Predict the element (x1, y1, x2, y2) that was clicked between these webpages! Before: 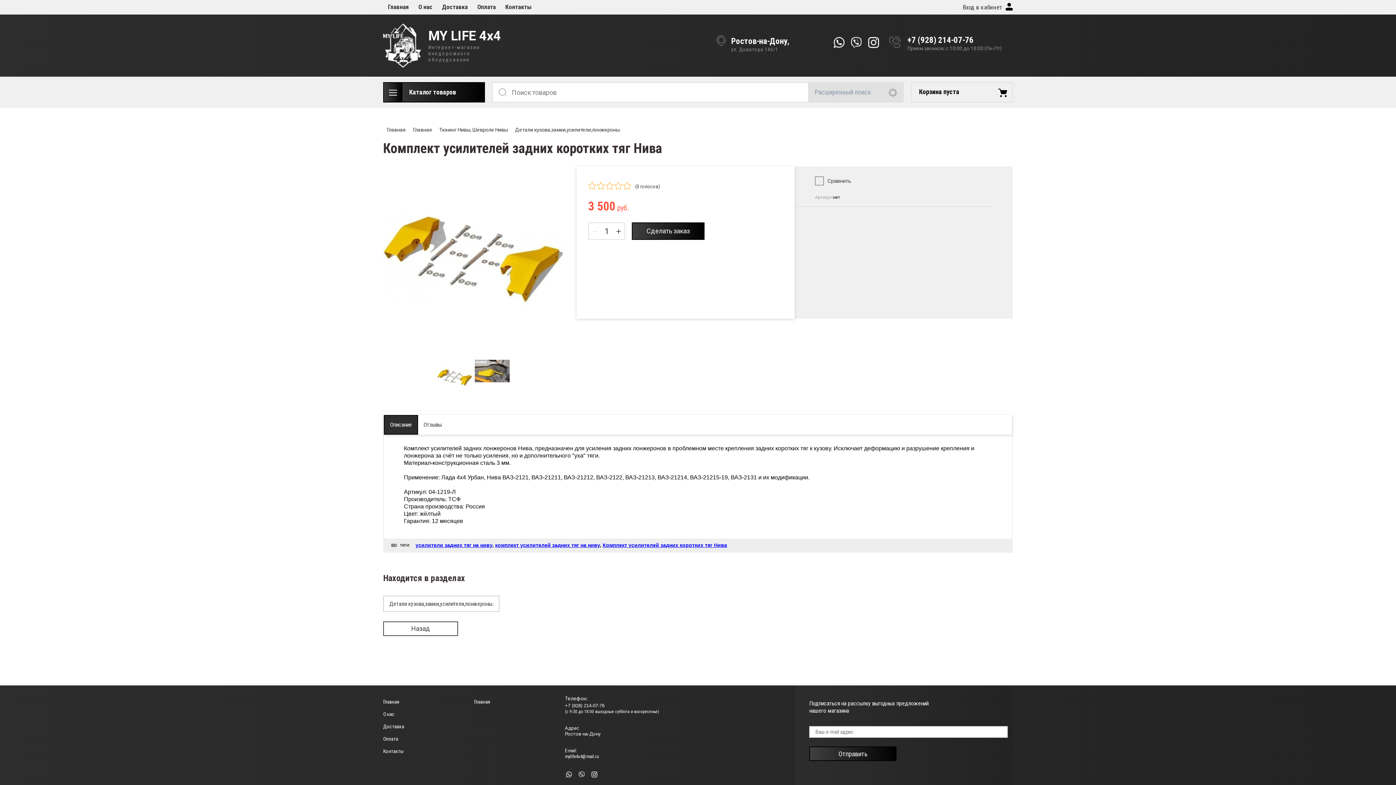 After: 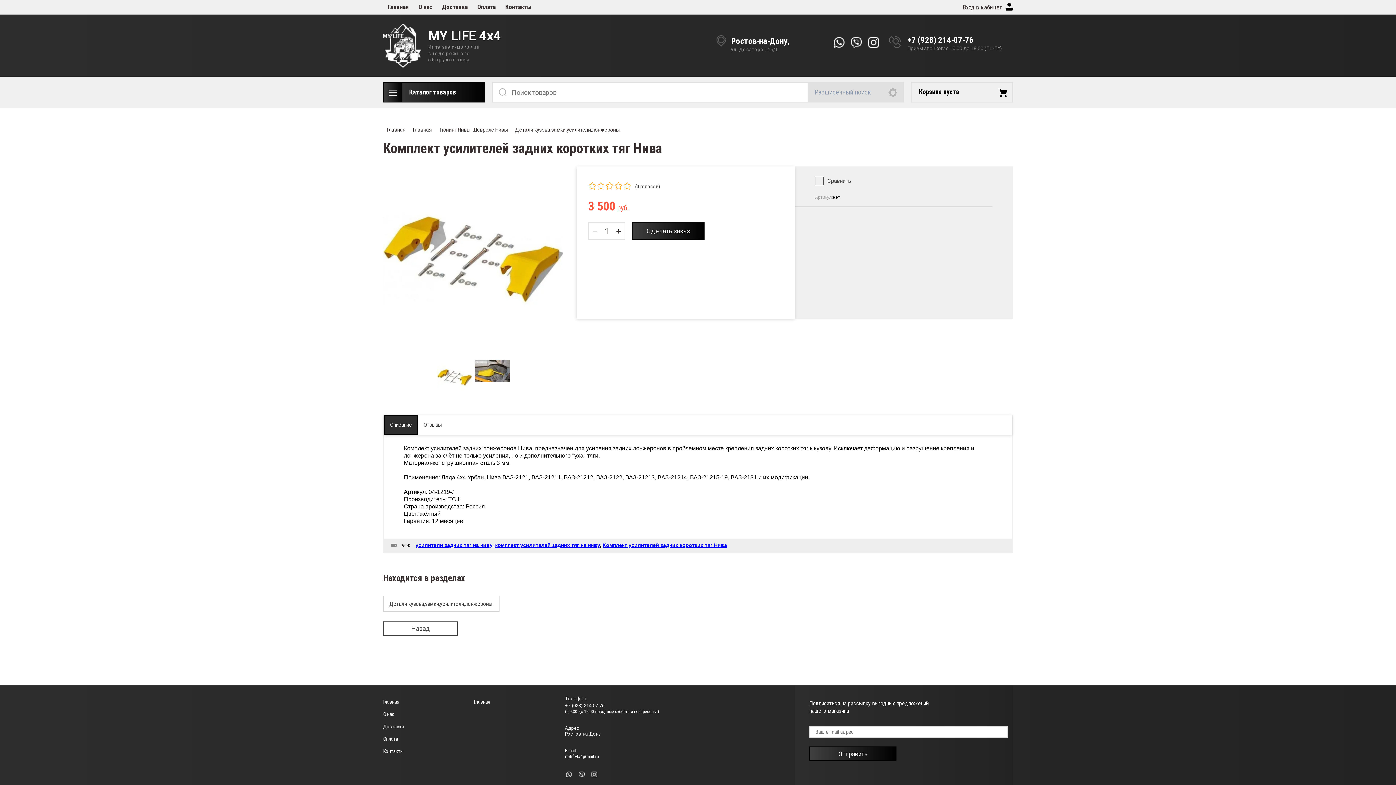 Action: bbox: (384, 416, 417, 434) label: Описание